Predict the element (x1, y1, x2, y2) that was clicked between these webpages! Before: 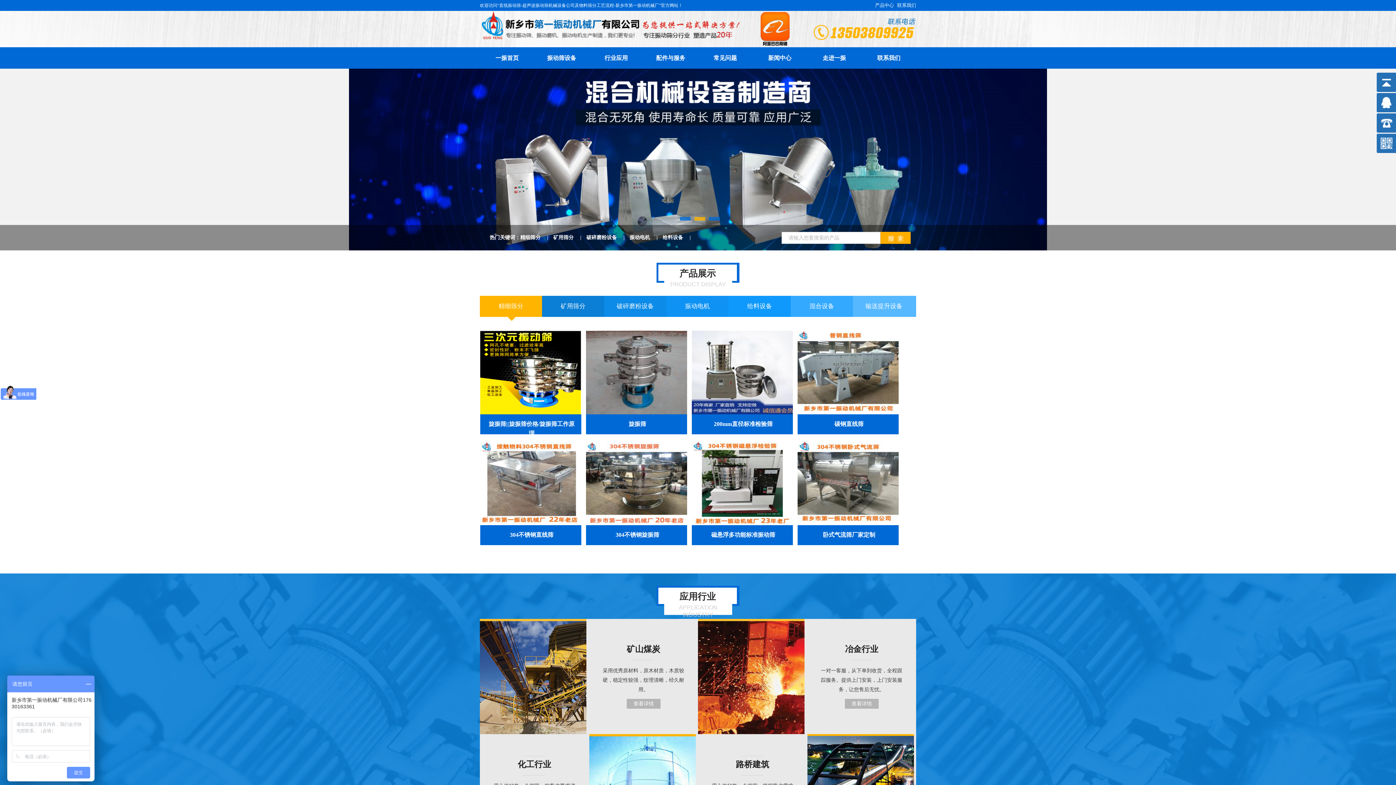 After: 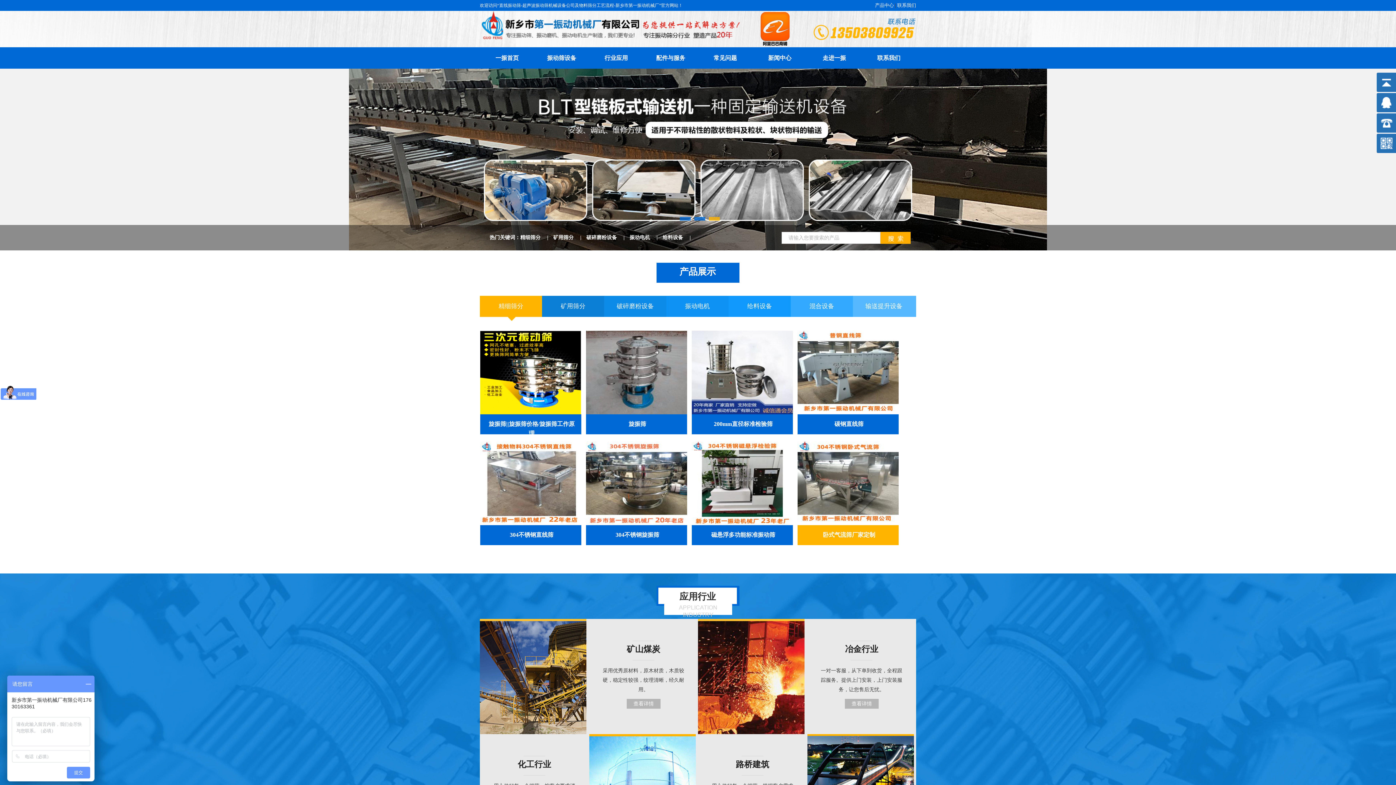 Action: bbox: (797, 521, 898, 526)